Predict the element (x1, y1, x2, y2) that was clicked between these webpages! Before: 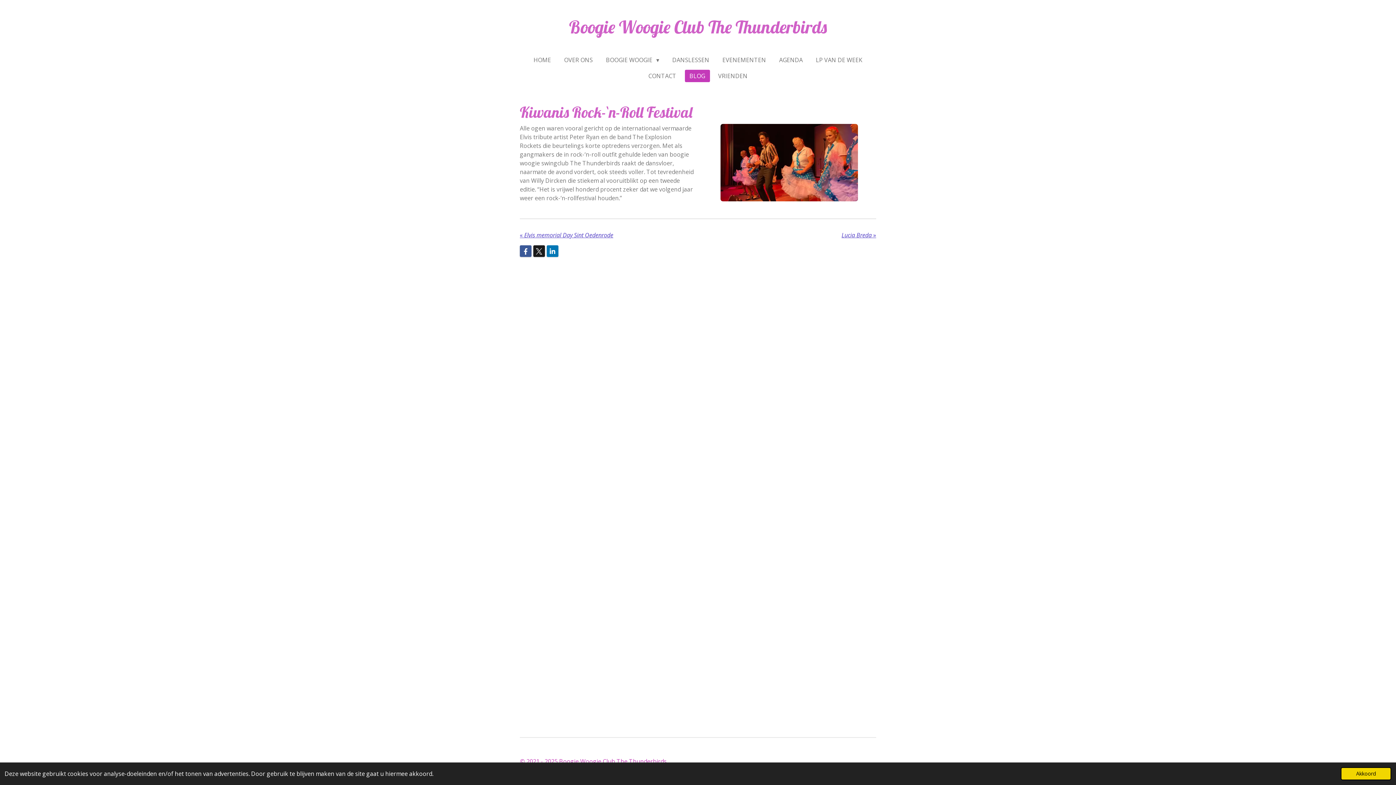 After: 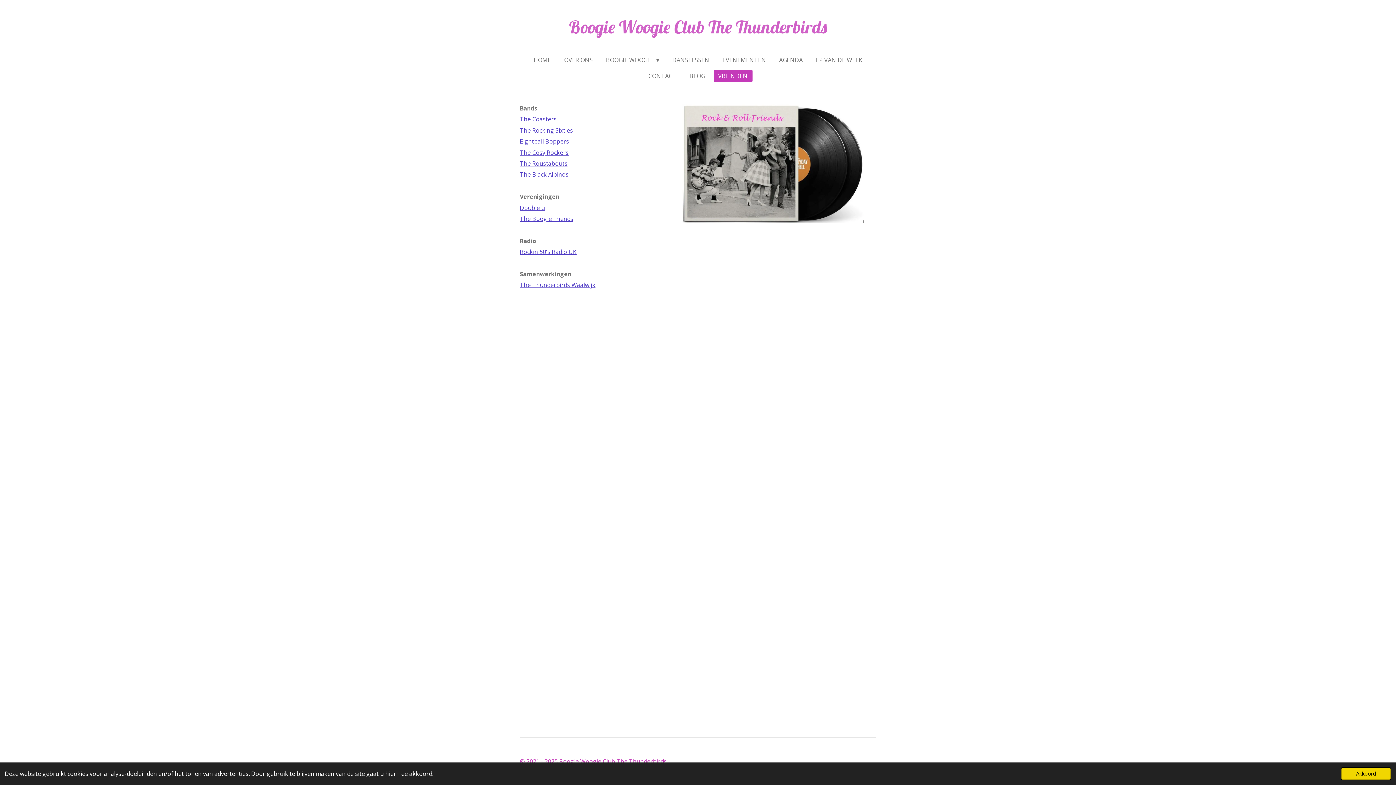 Action: label: VRIENDEN bbox: (713, 69, 752, 82)